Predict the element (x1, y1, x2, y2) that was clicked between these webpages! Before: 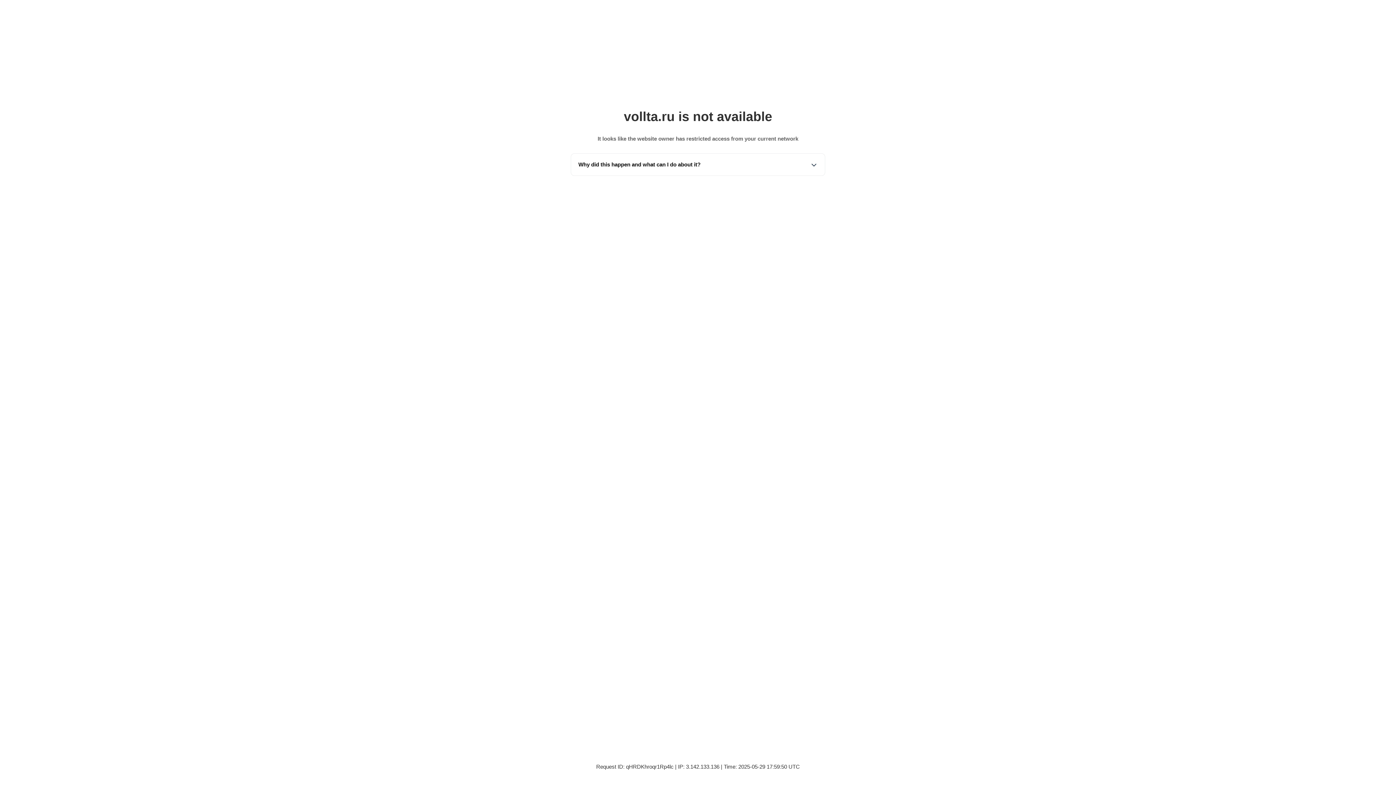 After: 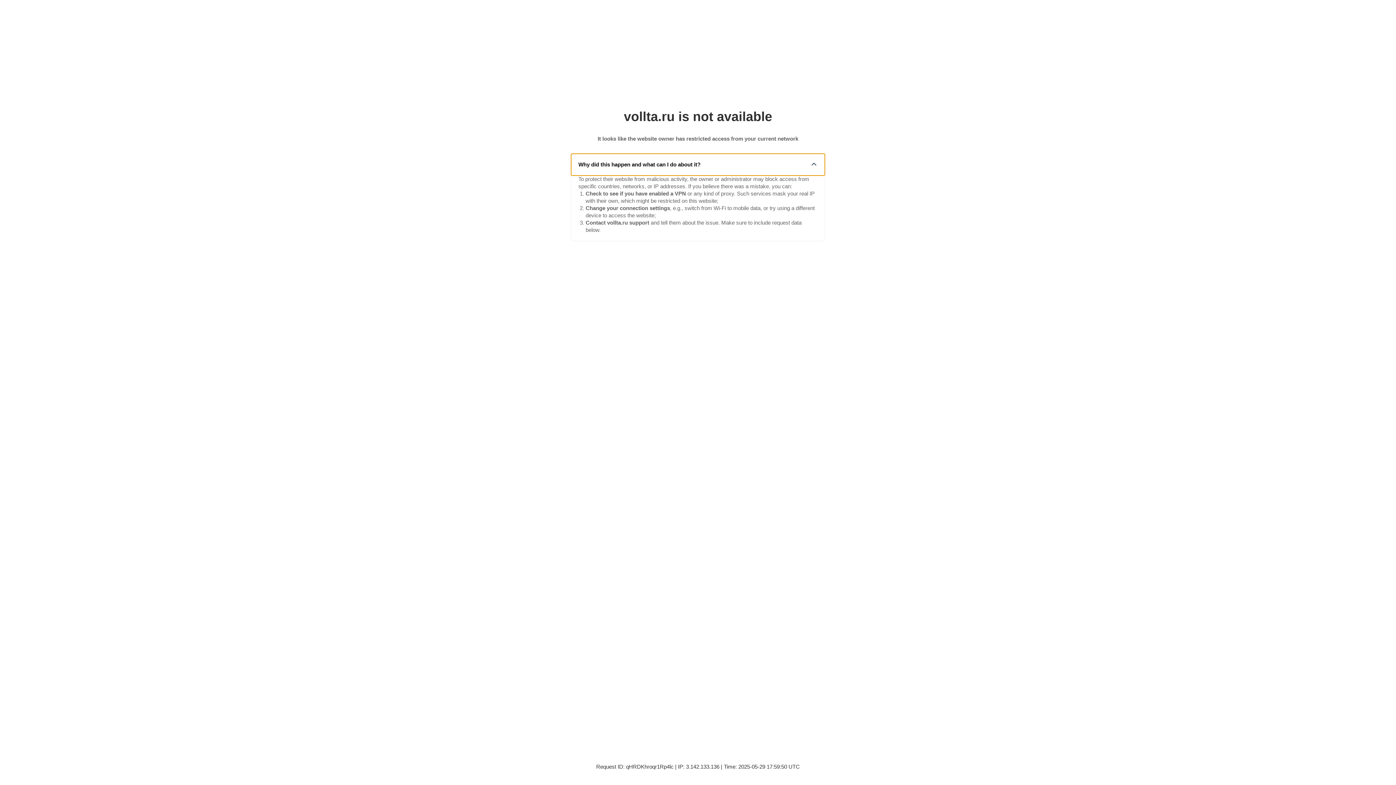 Action: label: Why did this happen and what can I do about it? bbox: (571, 153, 825, 175)